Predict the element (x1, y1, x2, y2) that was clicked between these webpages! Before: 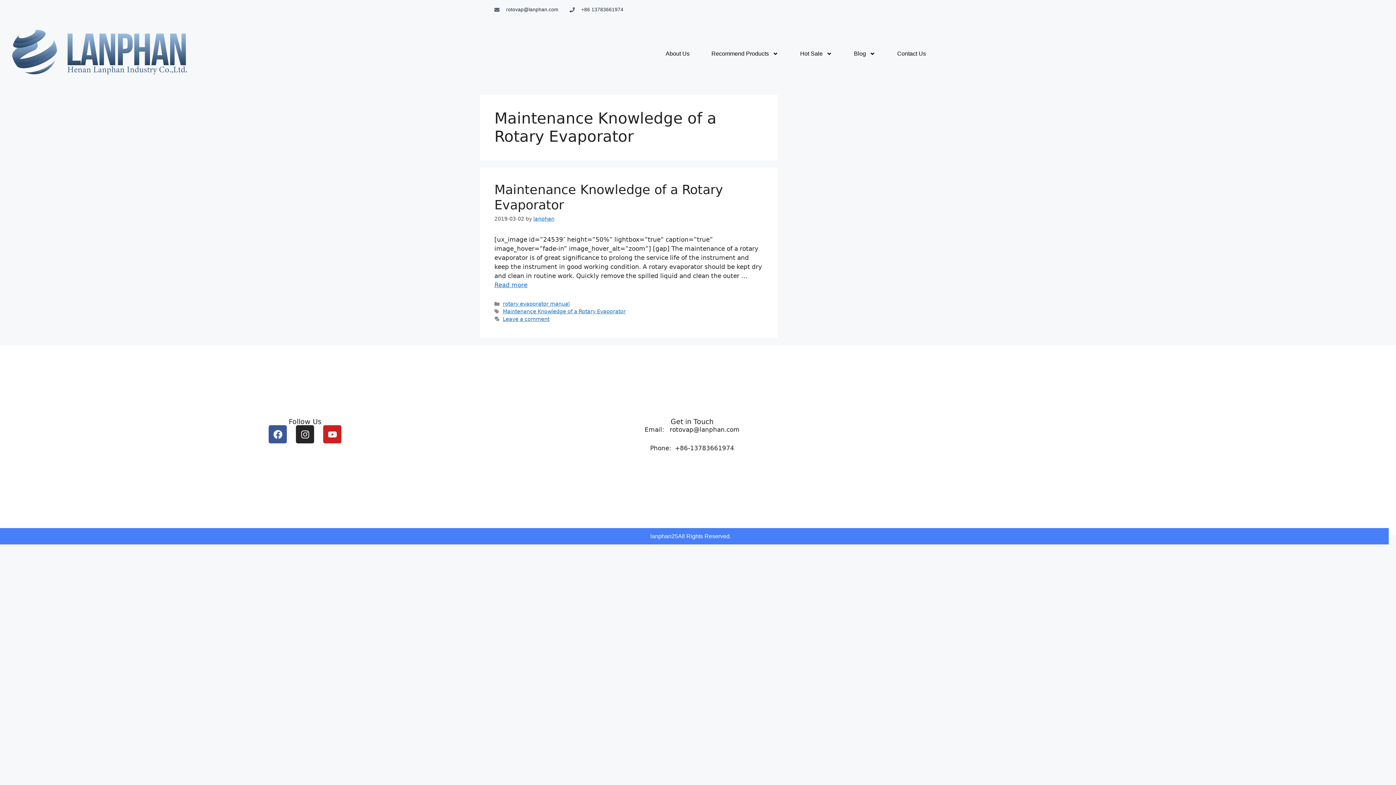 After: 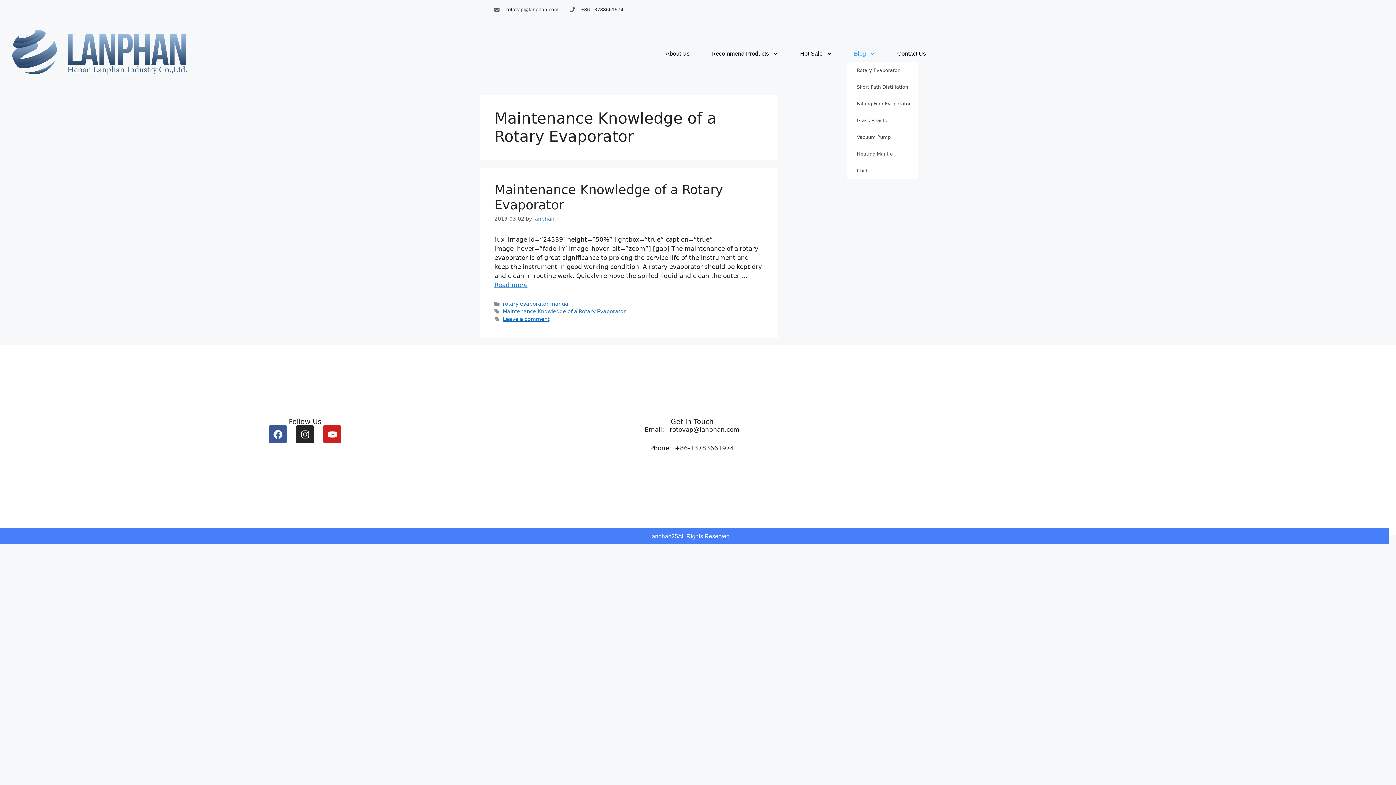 Action: label: Blog bbox: (846, 45, 882, 62)